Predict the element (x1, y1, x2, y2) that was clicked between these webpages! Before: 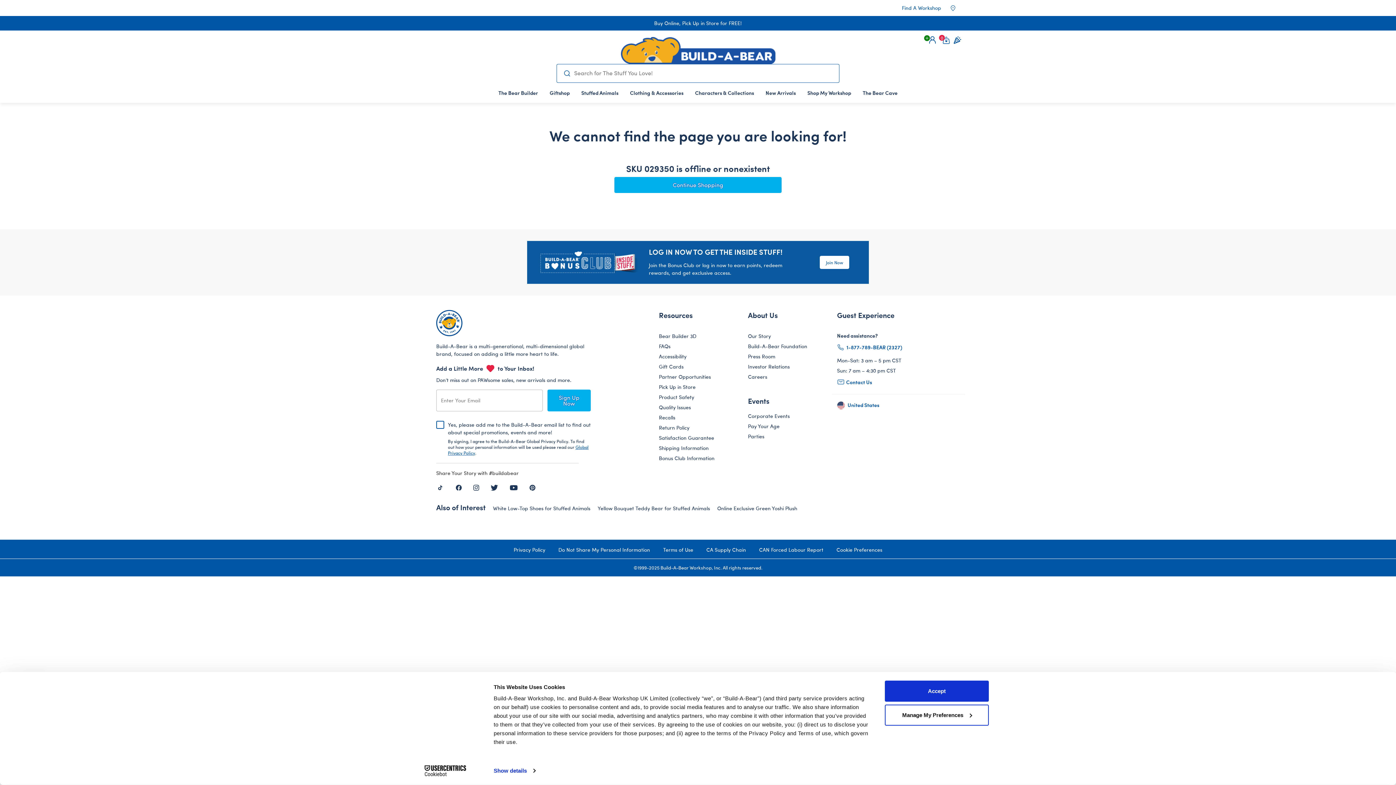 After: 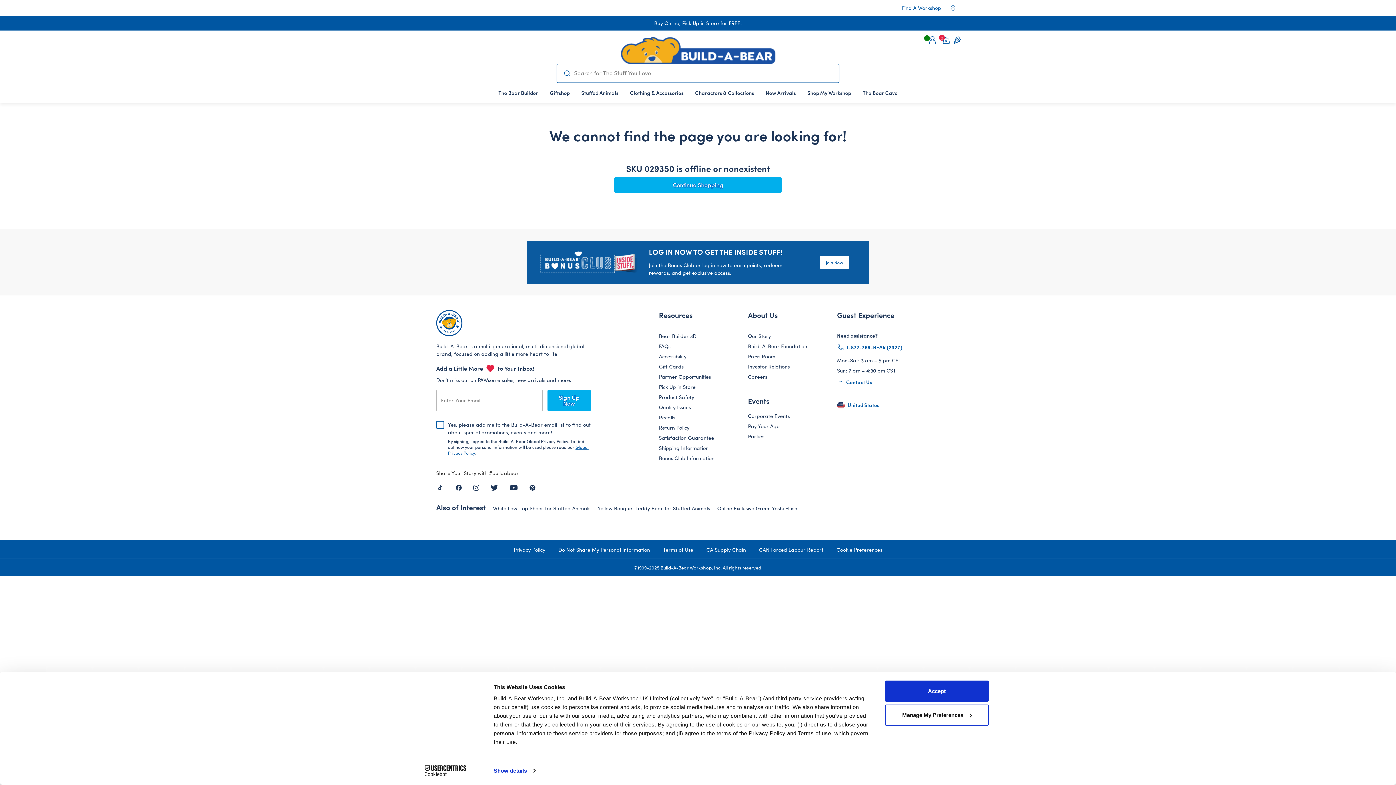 Action: bbox: (529, 483, 535, 491)